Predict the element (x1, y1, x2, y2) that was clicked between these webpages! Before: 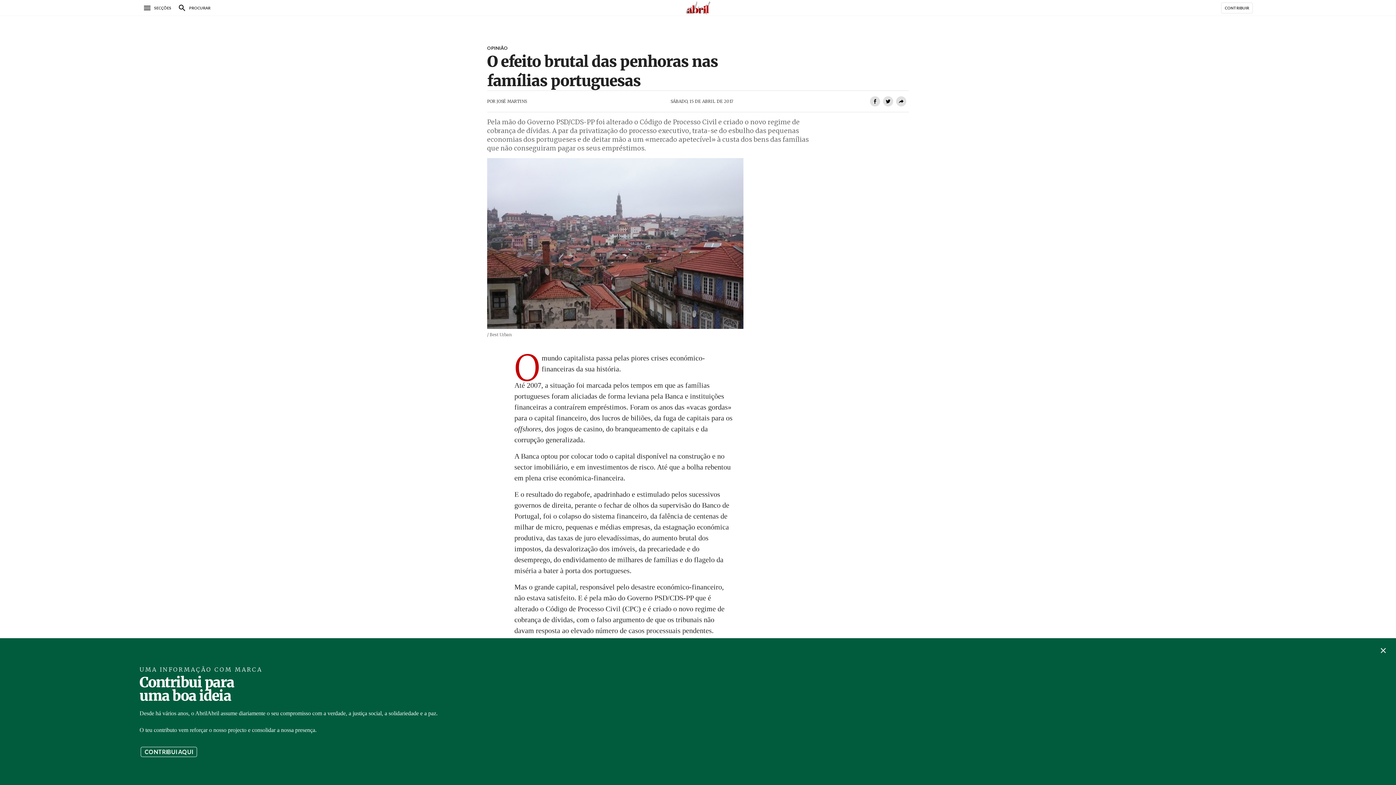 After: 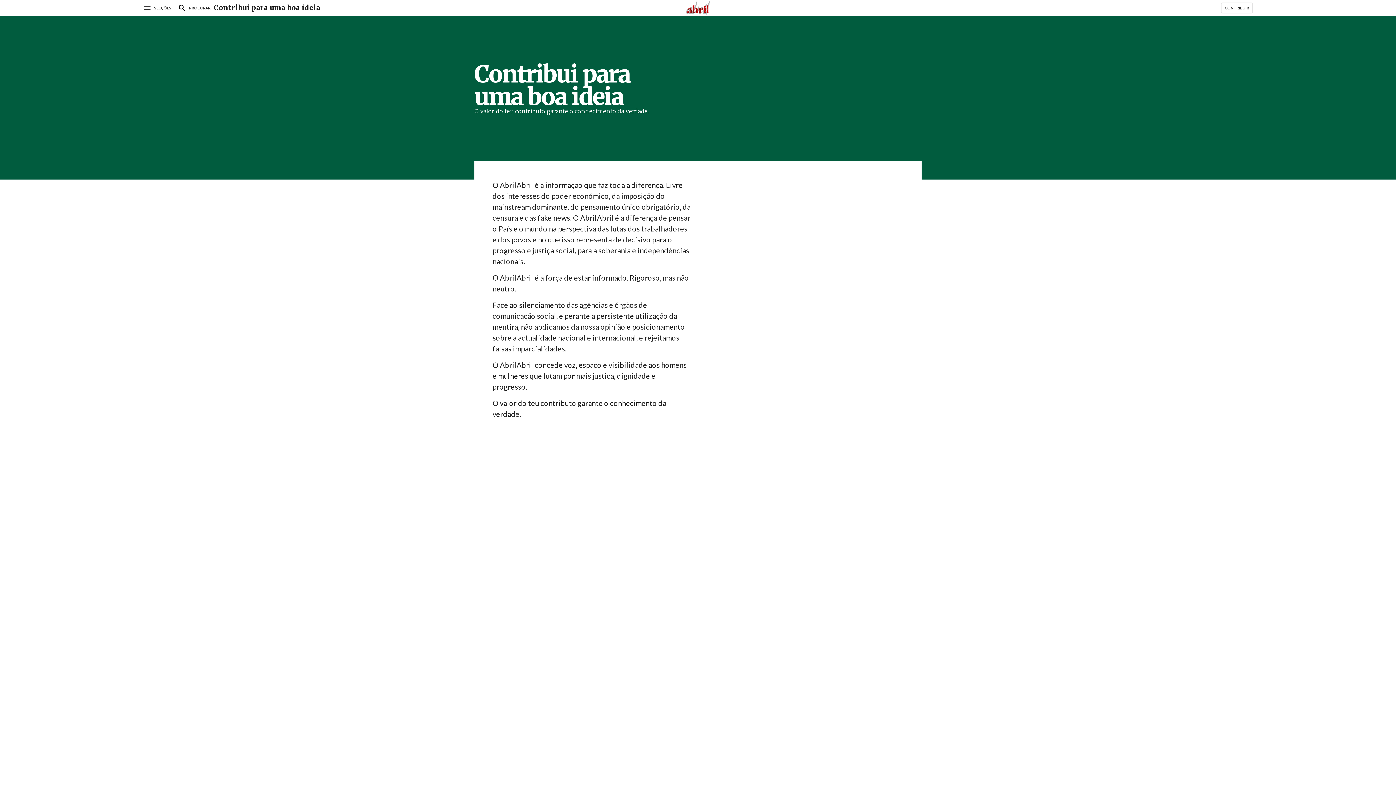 Action: bbox: (140, 747, 197, 757) label: CONTRIBUI AQUI